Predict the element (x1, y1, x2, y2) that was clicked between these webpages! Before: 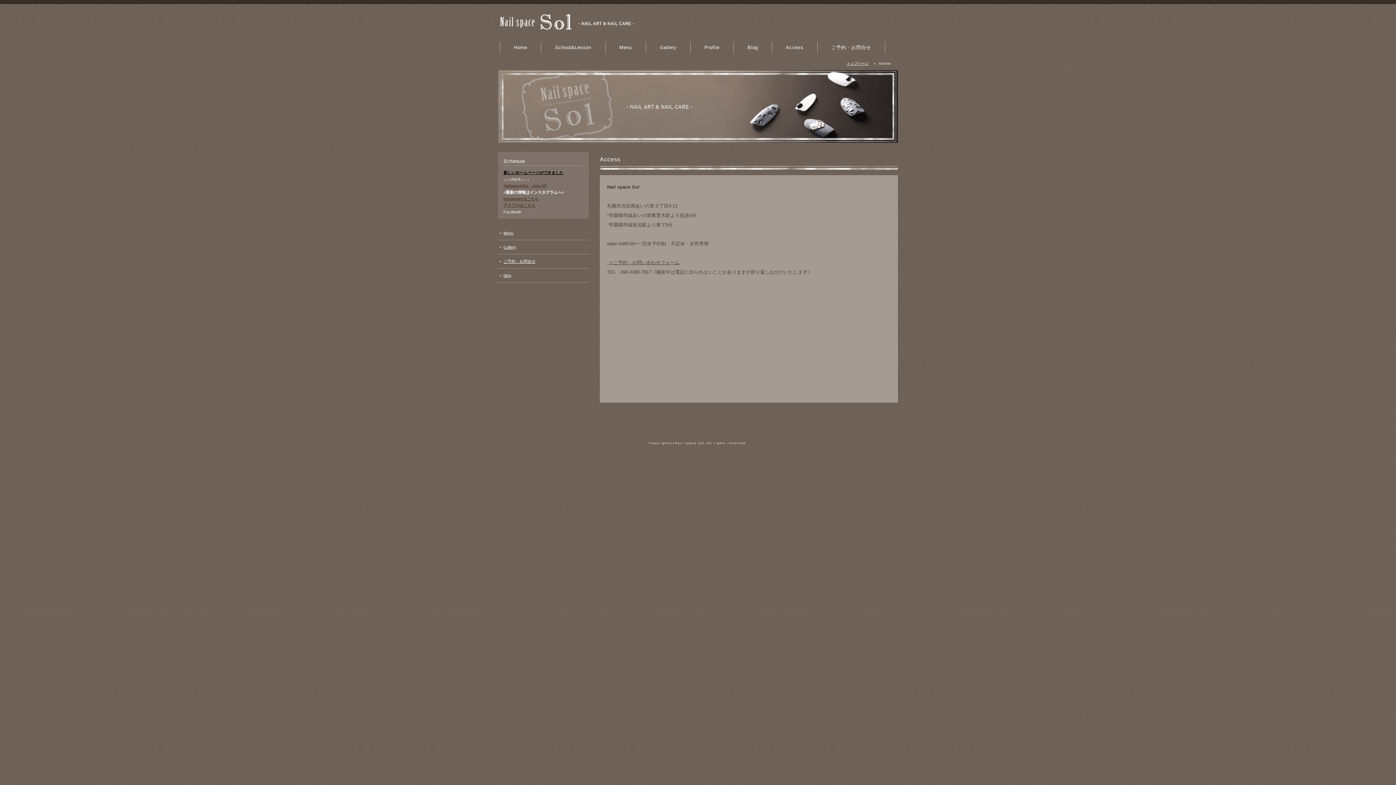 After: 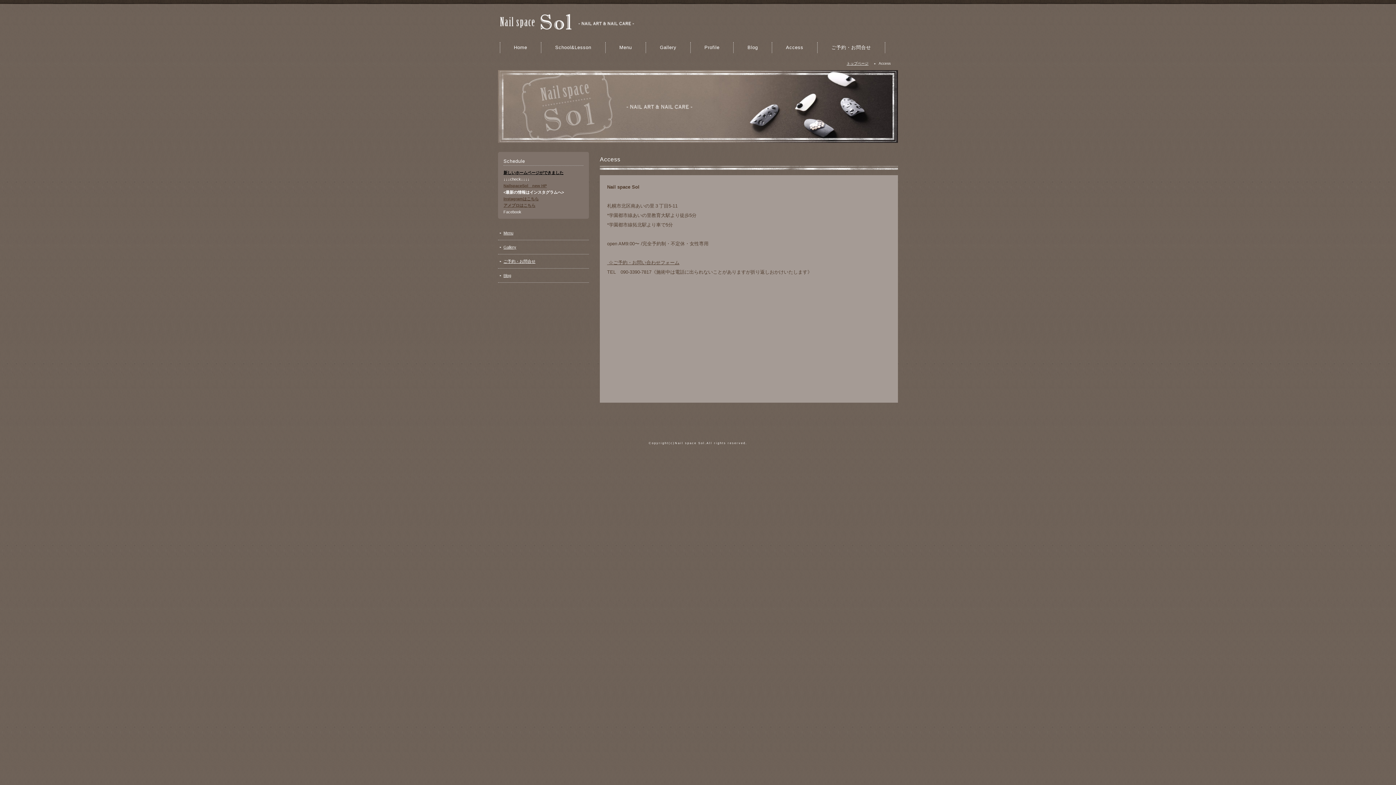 Action: label: Access bbox: (772, 42, 817, 53)